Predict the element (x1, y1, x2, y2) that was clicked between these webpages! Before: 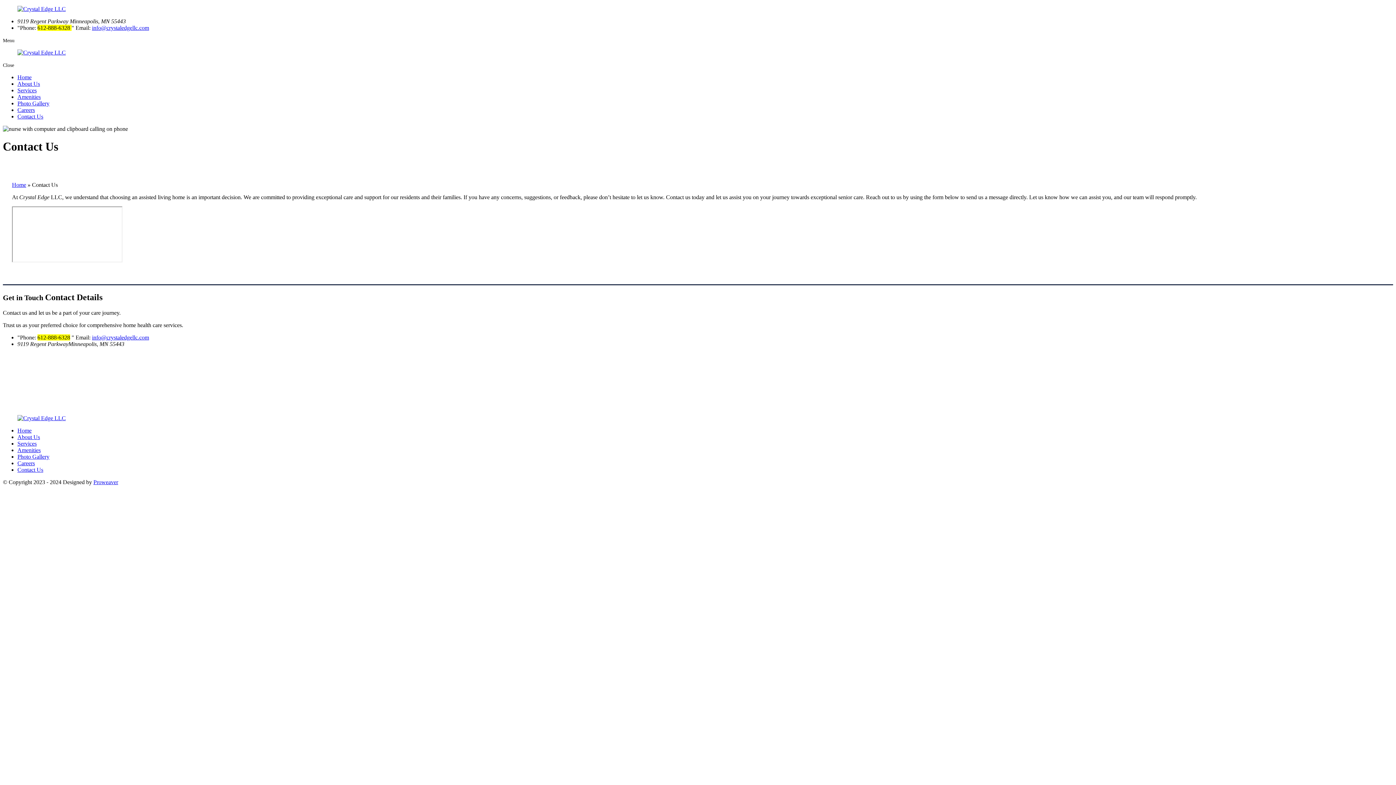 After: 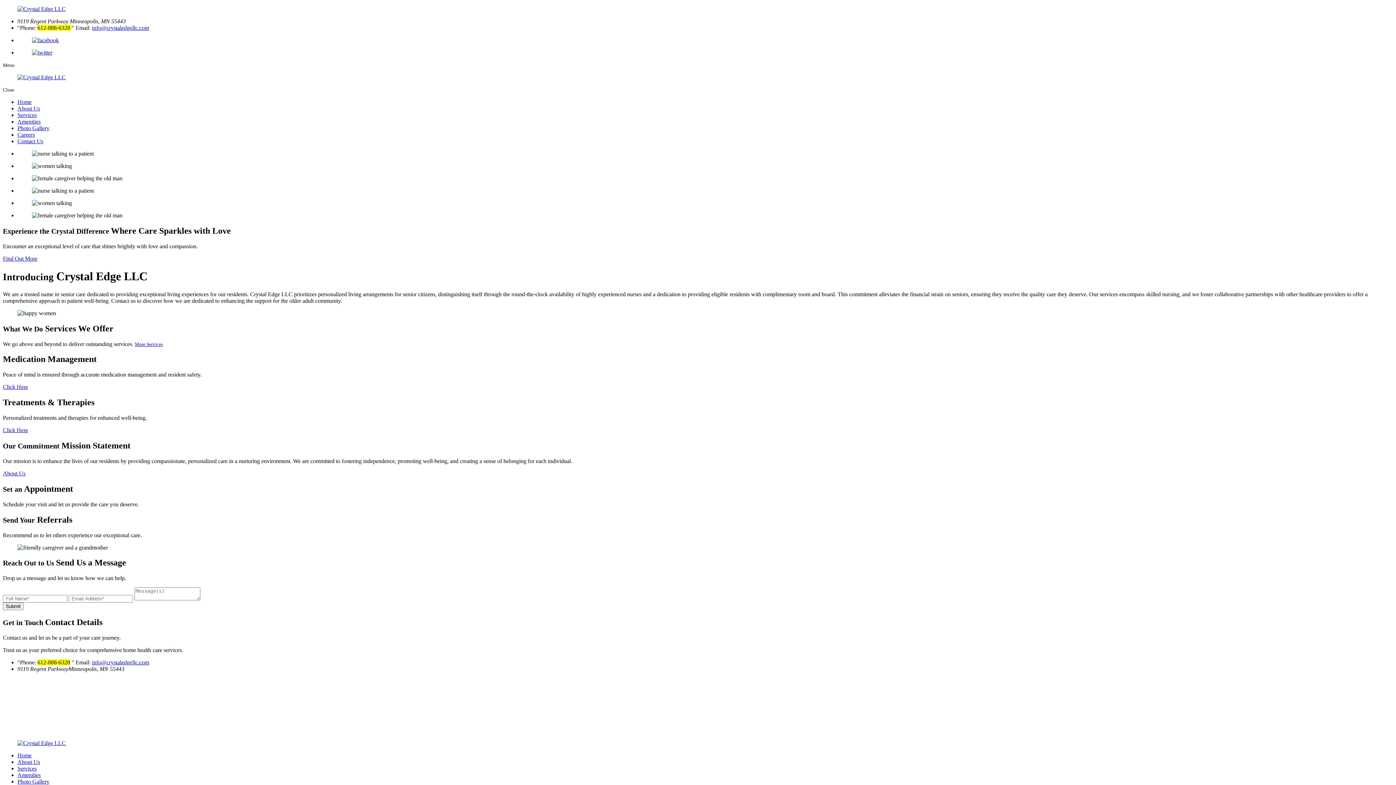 Action: bbox: (2, 5, 1393, 12)